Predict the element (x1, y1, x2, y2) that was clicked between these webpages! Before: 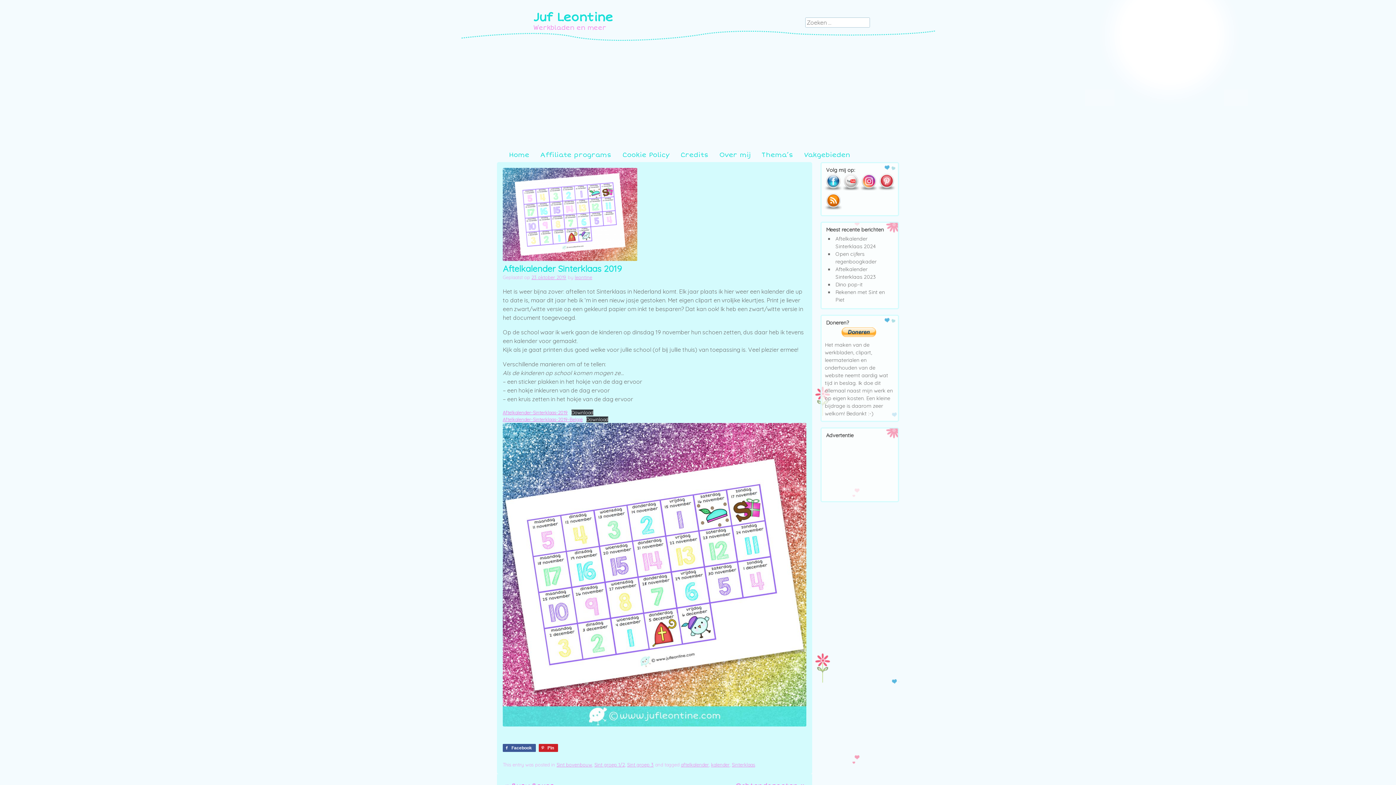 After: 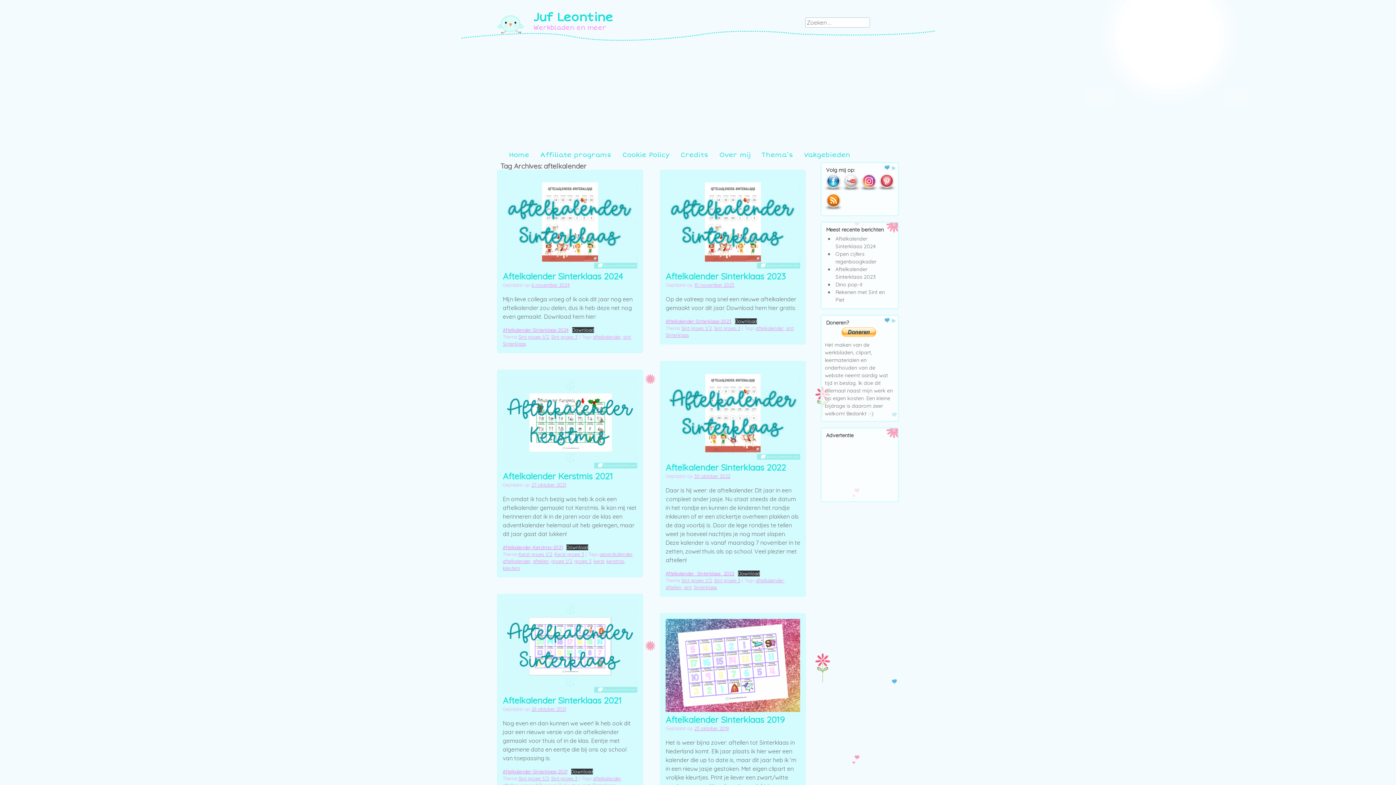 Action: label: aftelkalender bbox: (681, 762, 709, 768)